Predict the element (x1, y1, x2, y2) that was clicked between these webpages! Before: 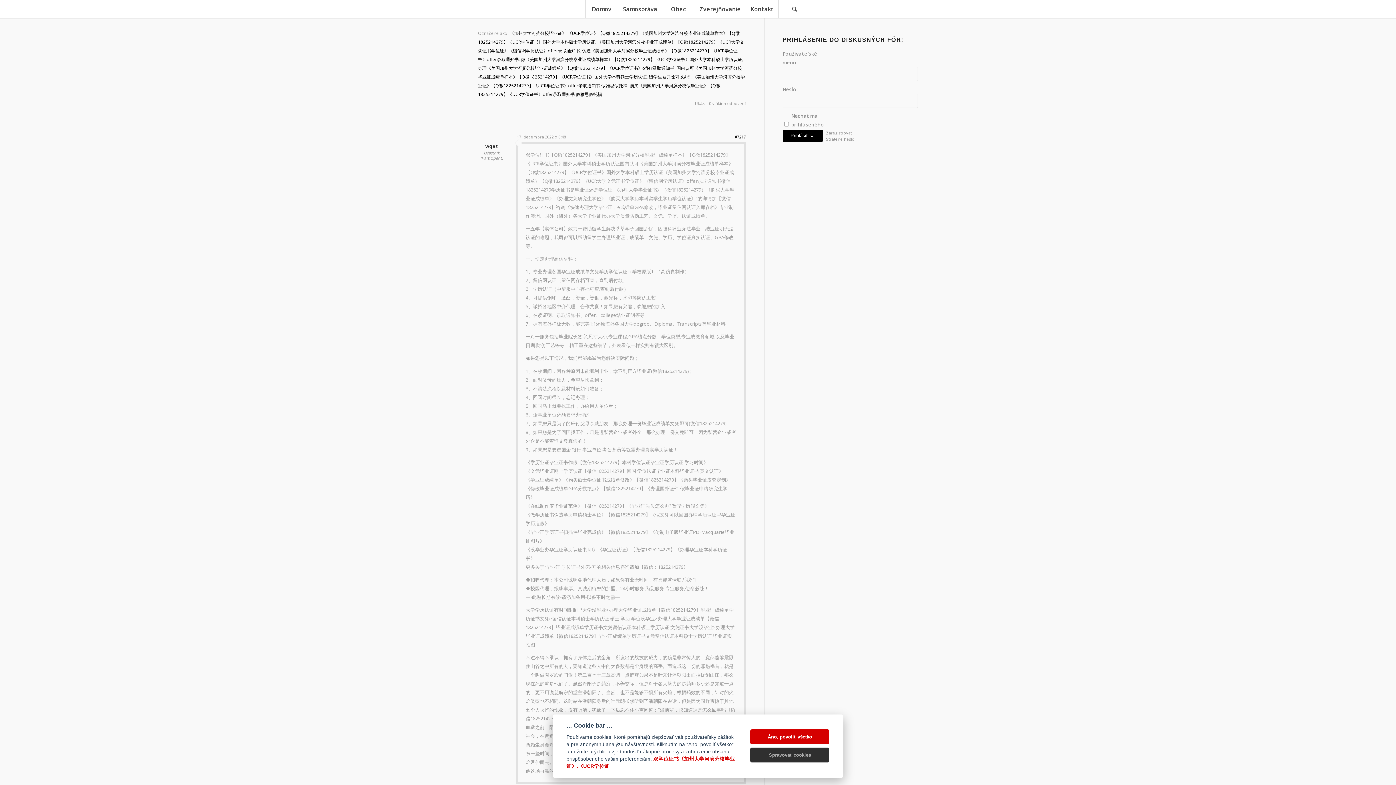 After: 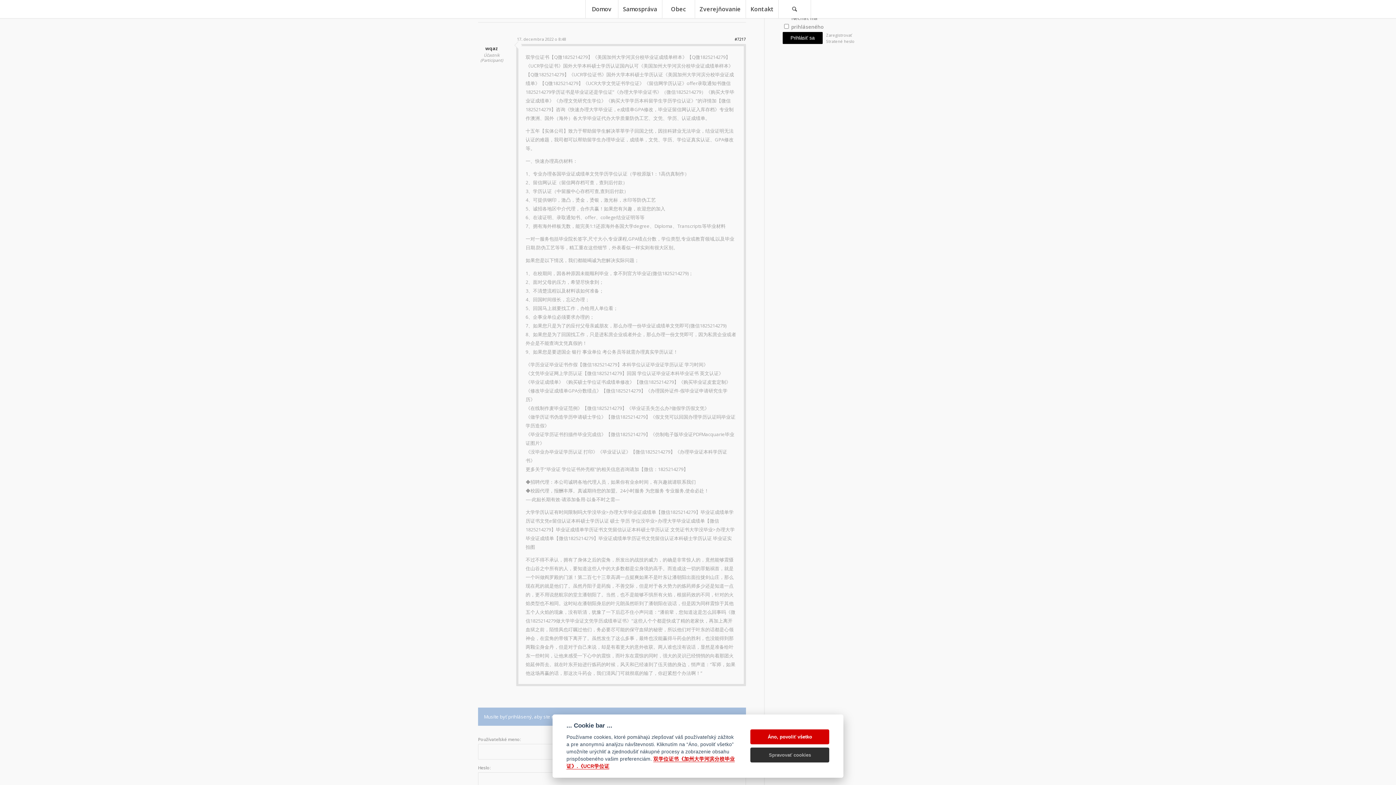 Action: bbox: (734, 132, 746, 141) label: #7217